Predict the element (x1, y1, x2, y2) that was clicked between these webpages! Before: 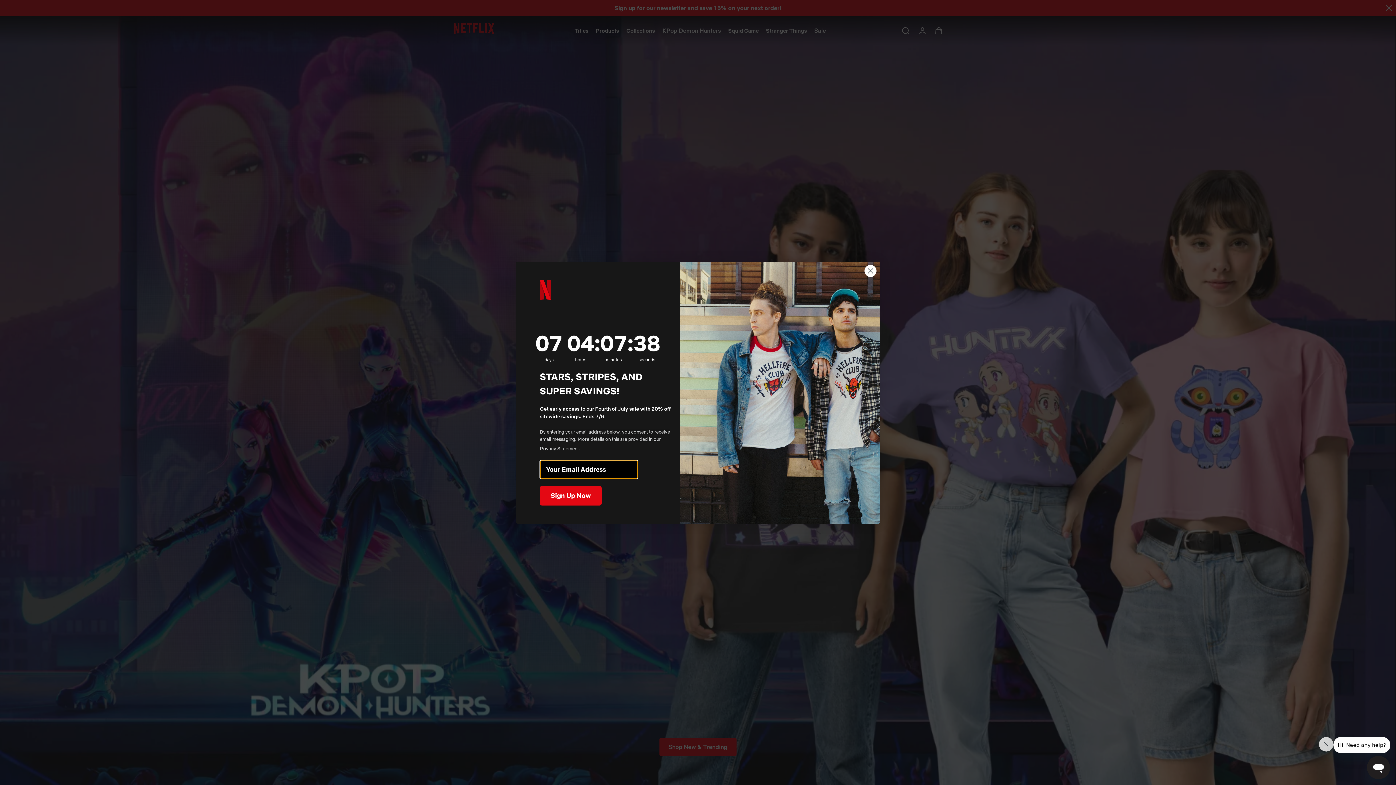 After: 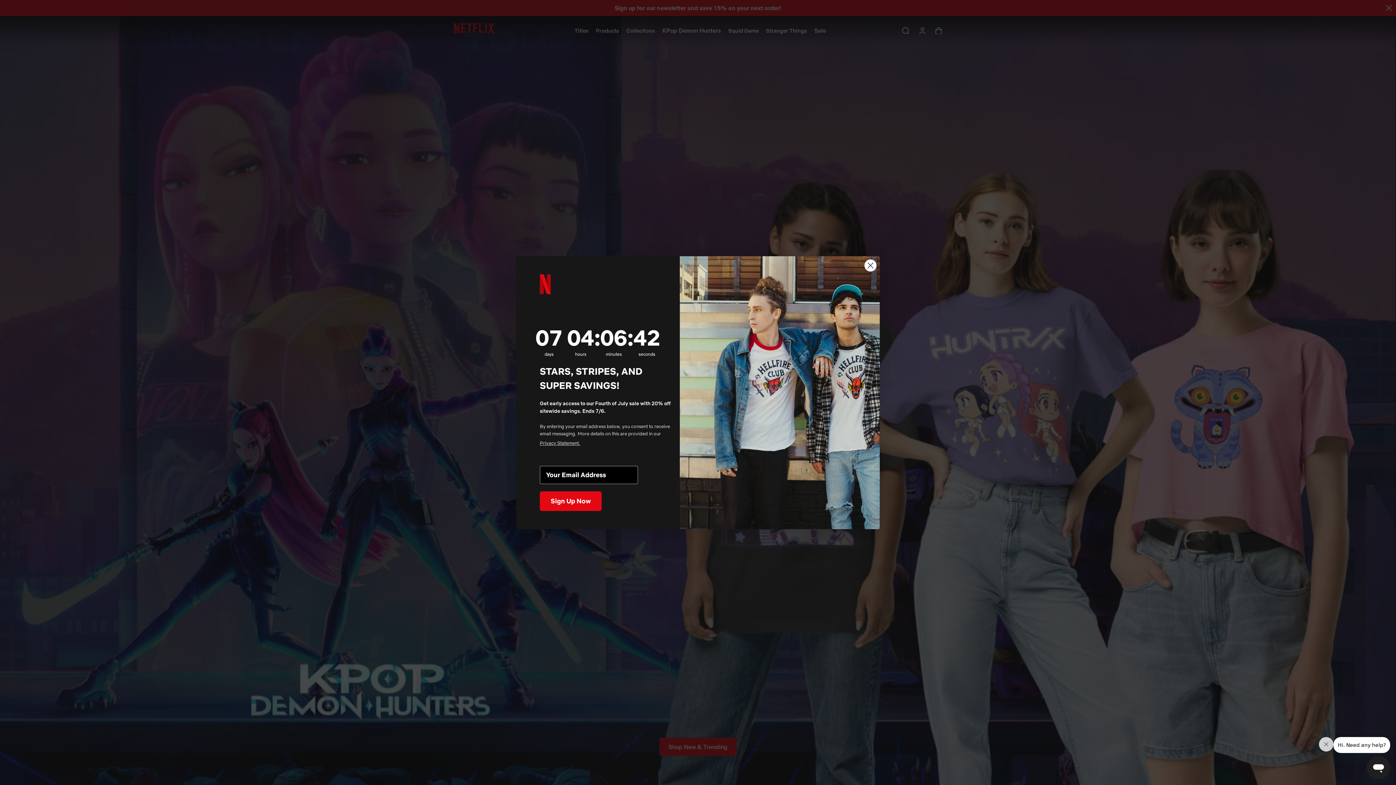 Action: label: Privacy Statement. bbox: (540, 460, 580, 469)